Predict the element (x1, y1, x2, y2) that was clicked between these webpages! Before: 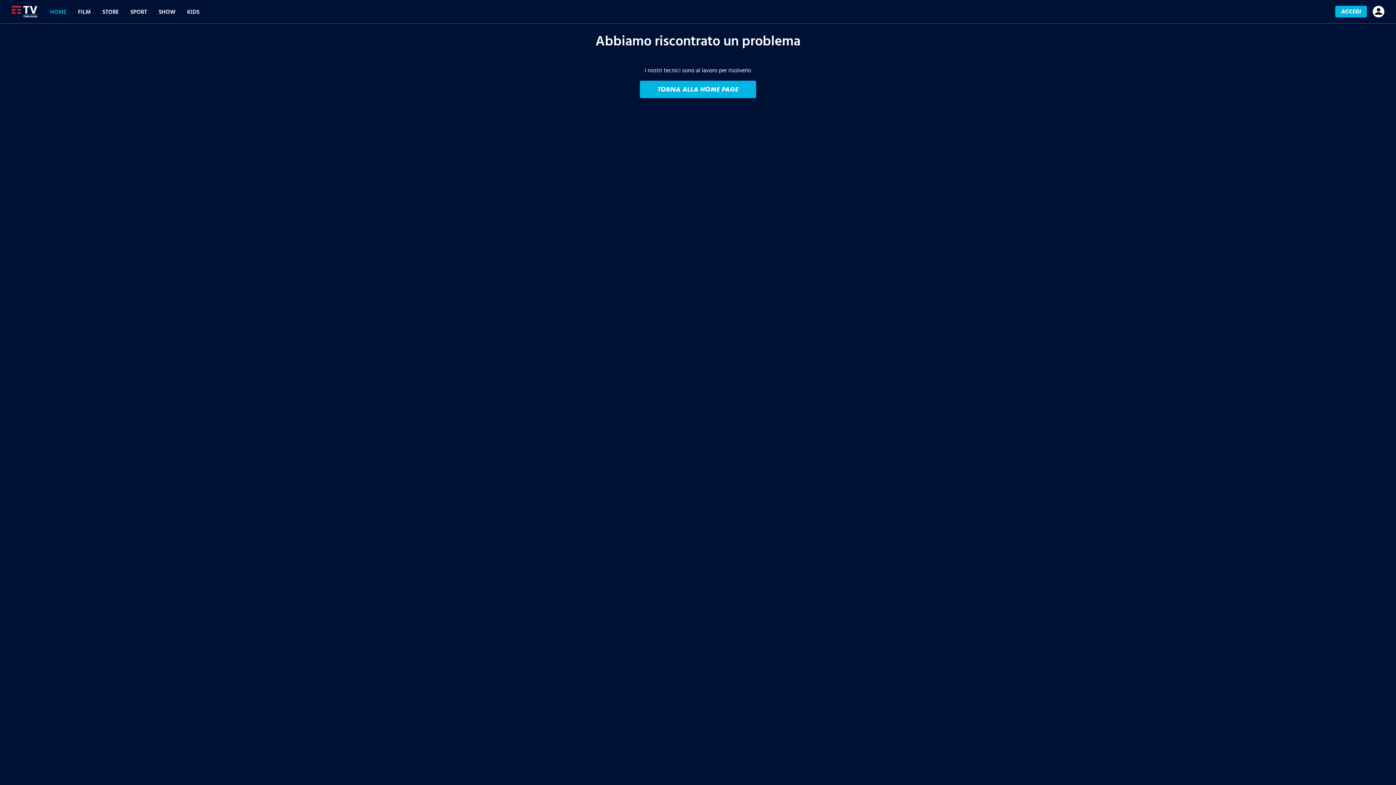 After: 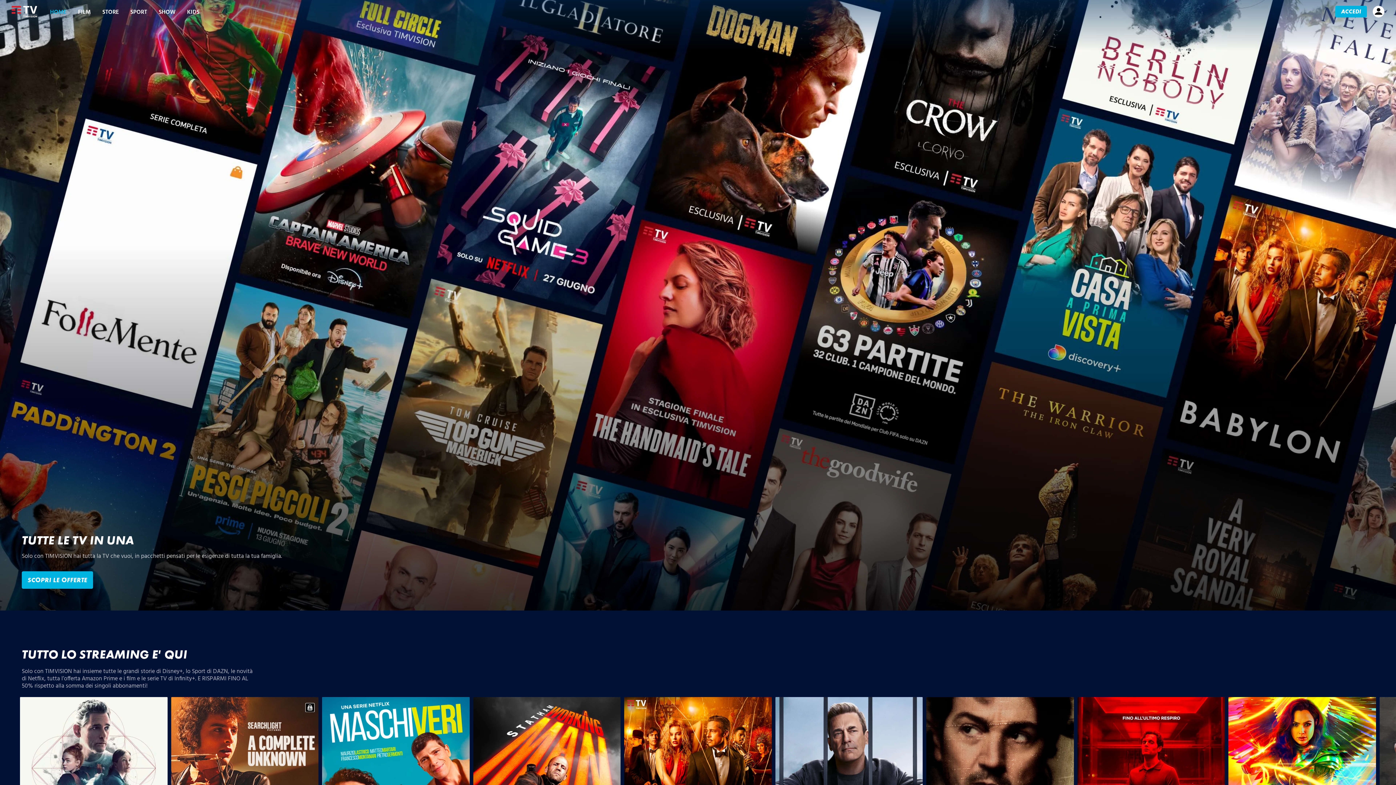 Action: bbox: (640, 80, 756, 98) label: TORNA ALLA HOME PAGE